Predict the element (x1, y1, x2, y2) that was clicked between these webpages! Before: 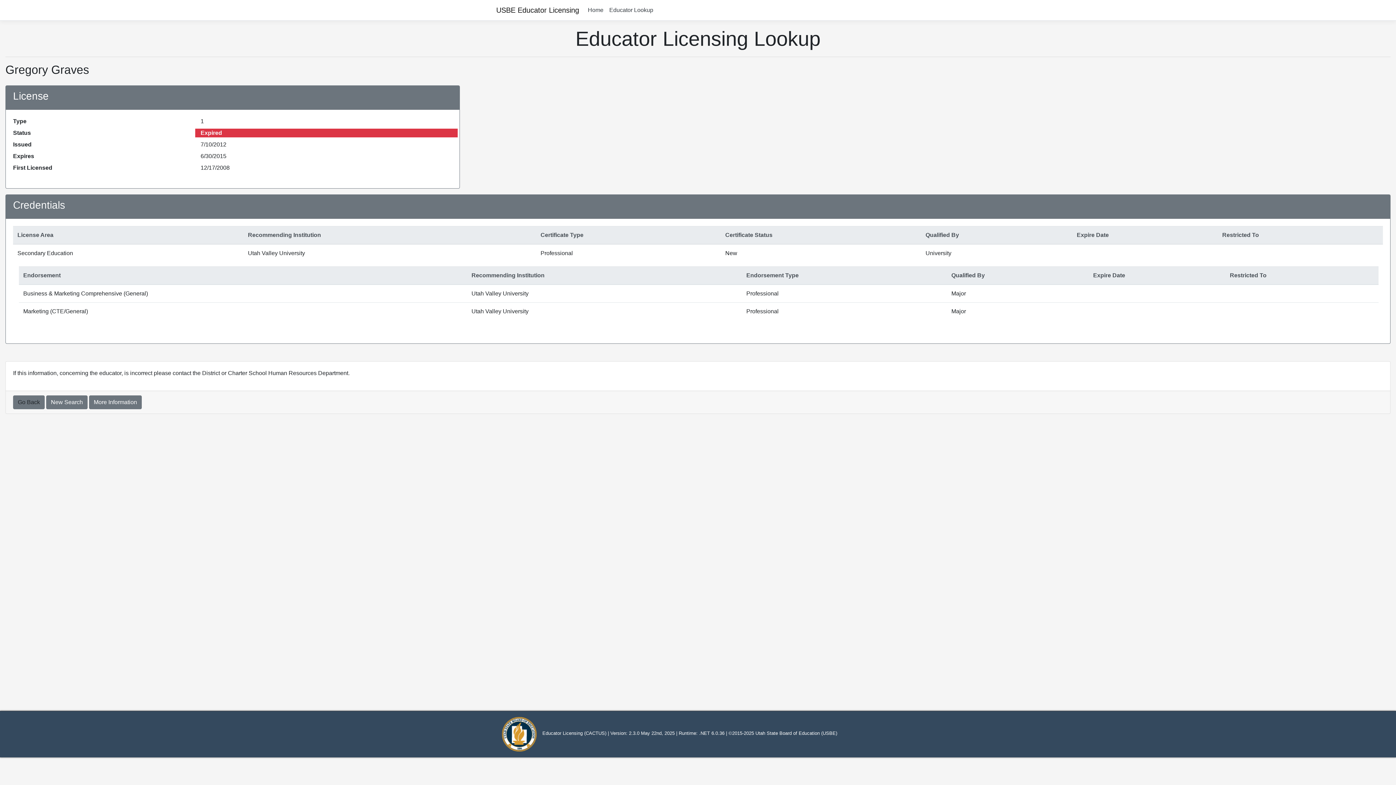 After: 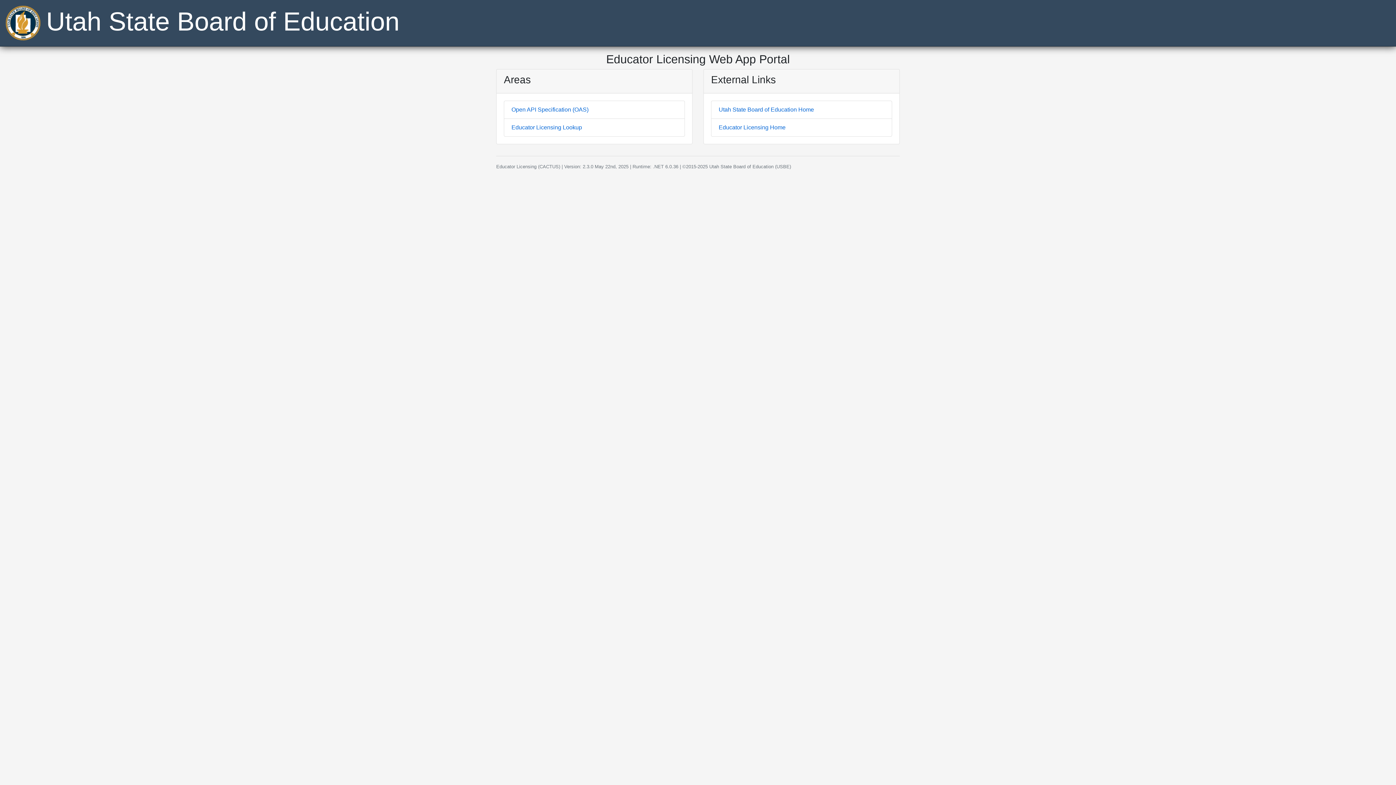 Action: label: USBE Educator Licensing bbox: (496, 2, 579, 17)